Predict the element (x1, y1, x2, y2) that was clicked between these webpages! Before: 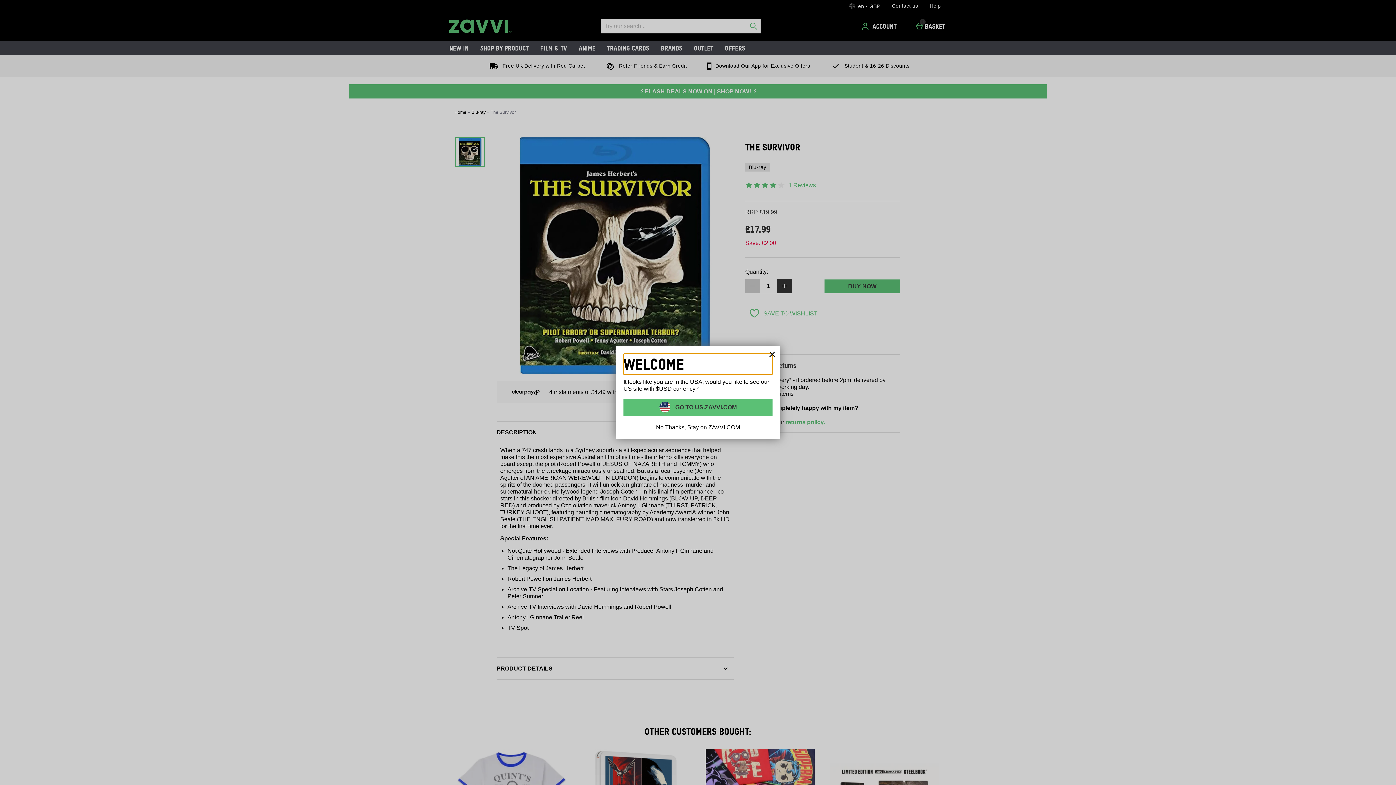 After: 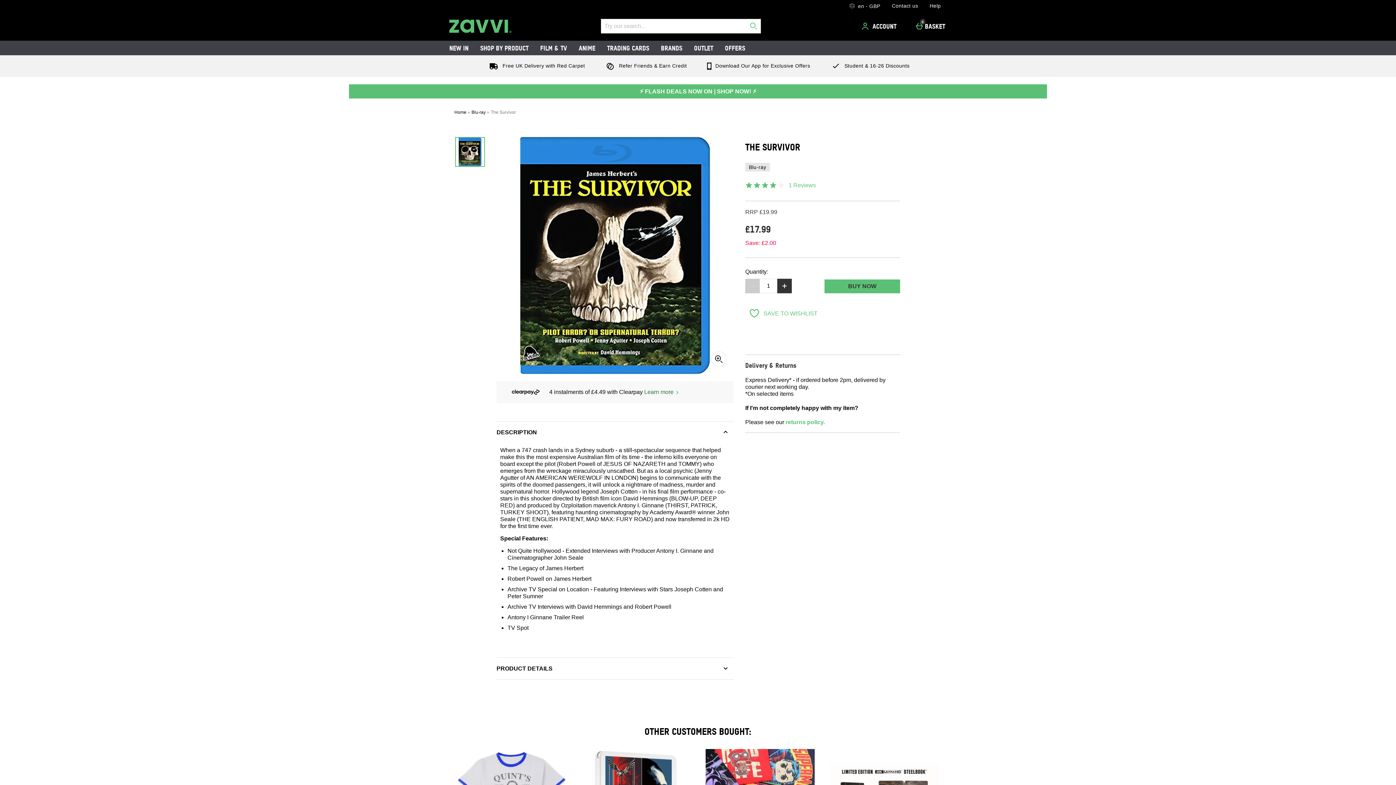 Action: bbox: (623, 423, 772, 431) label: No Thanks, Stay on ZAVVI.COM